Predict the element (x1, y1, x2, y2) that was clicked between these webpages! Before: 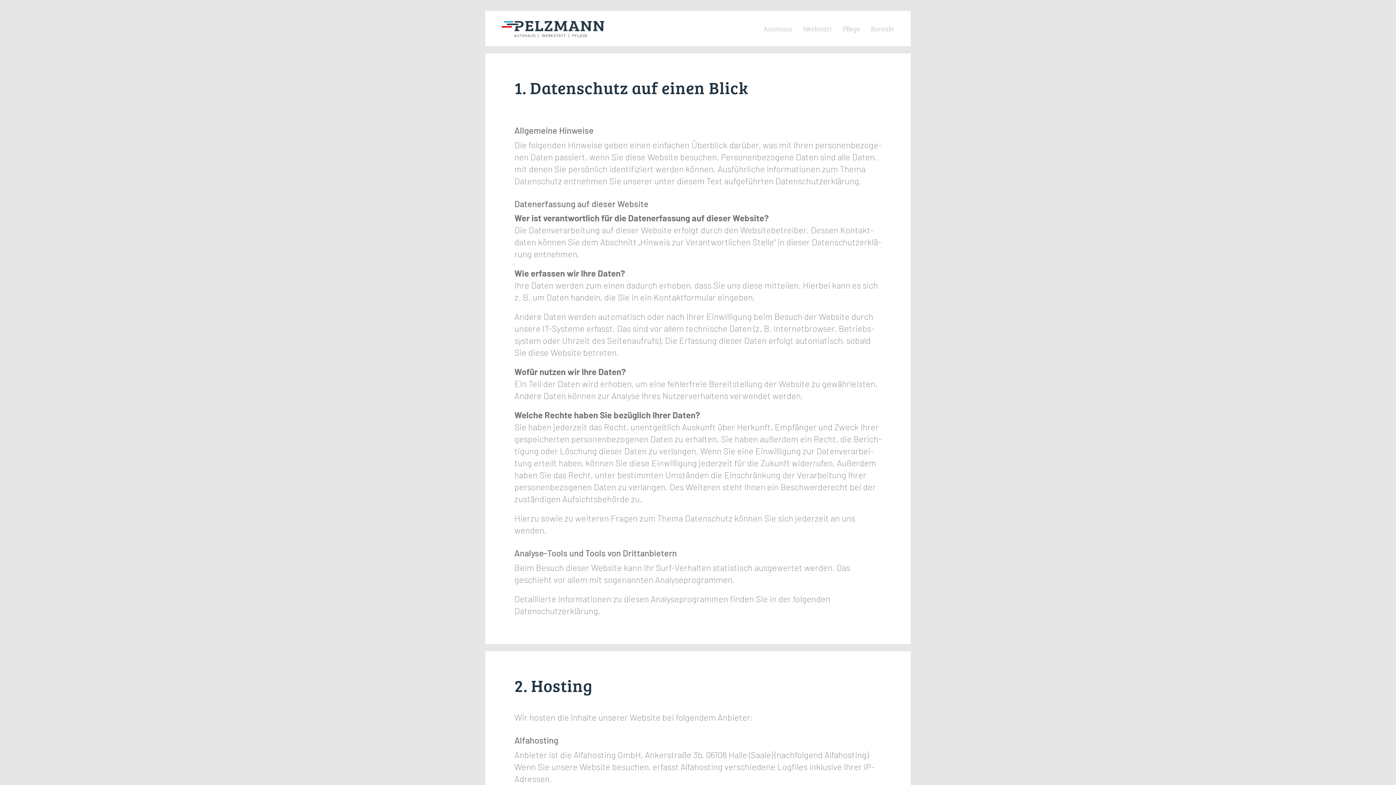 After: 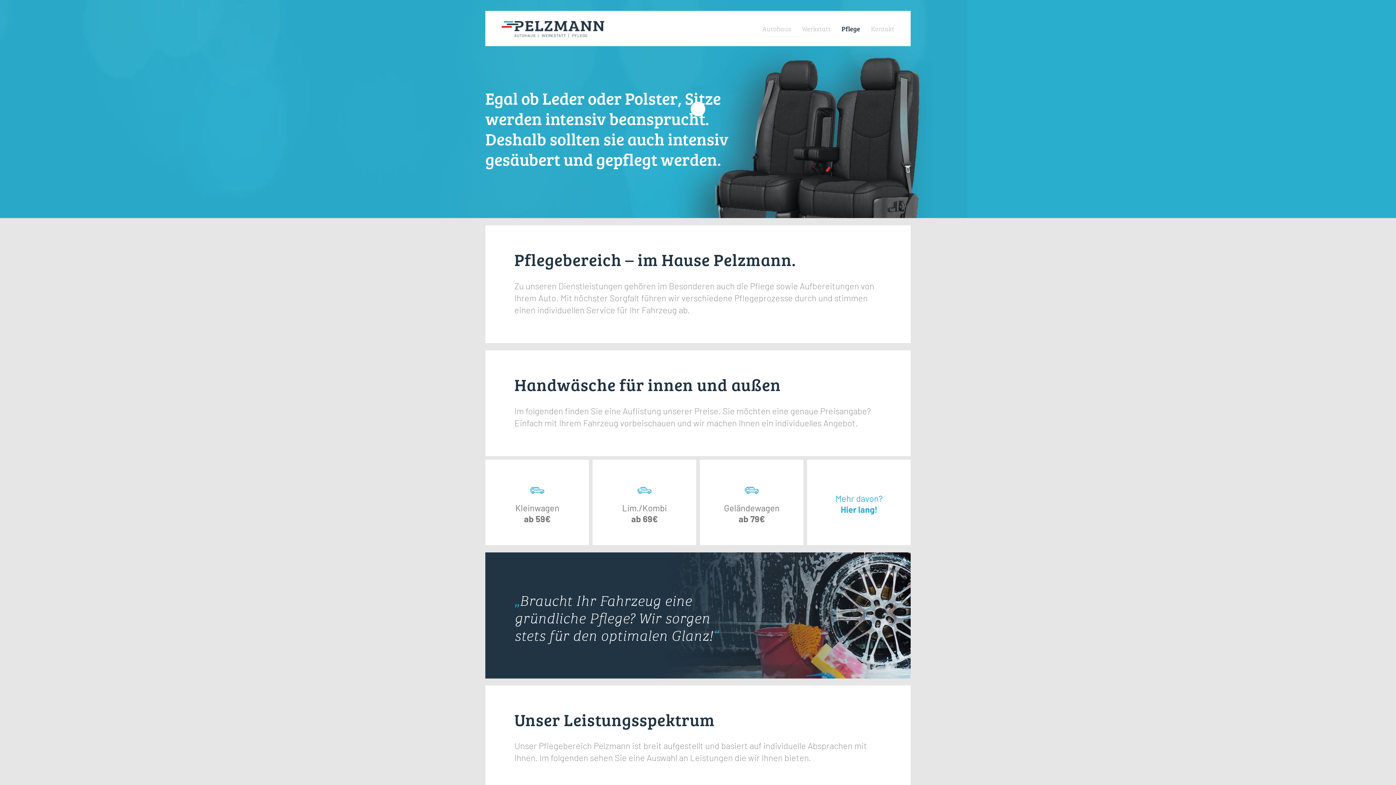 Action: label: Pflege bbox: (837, 10, 865, 46)